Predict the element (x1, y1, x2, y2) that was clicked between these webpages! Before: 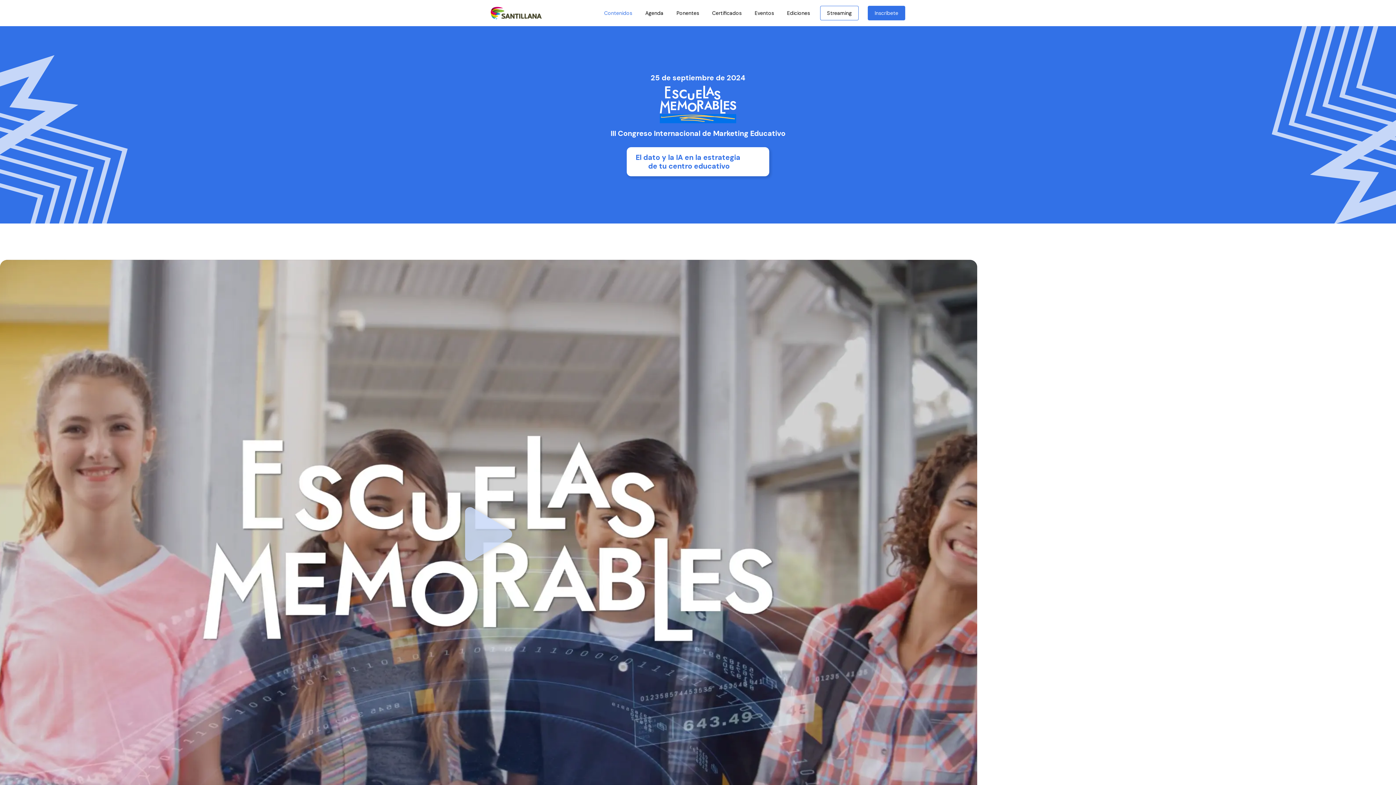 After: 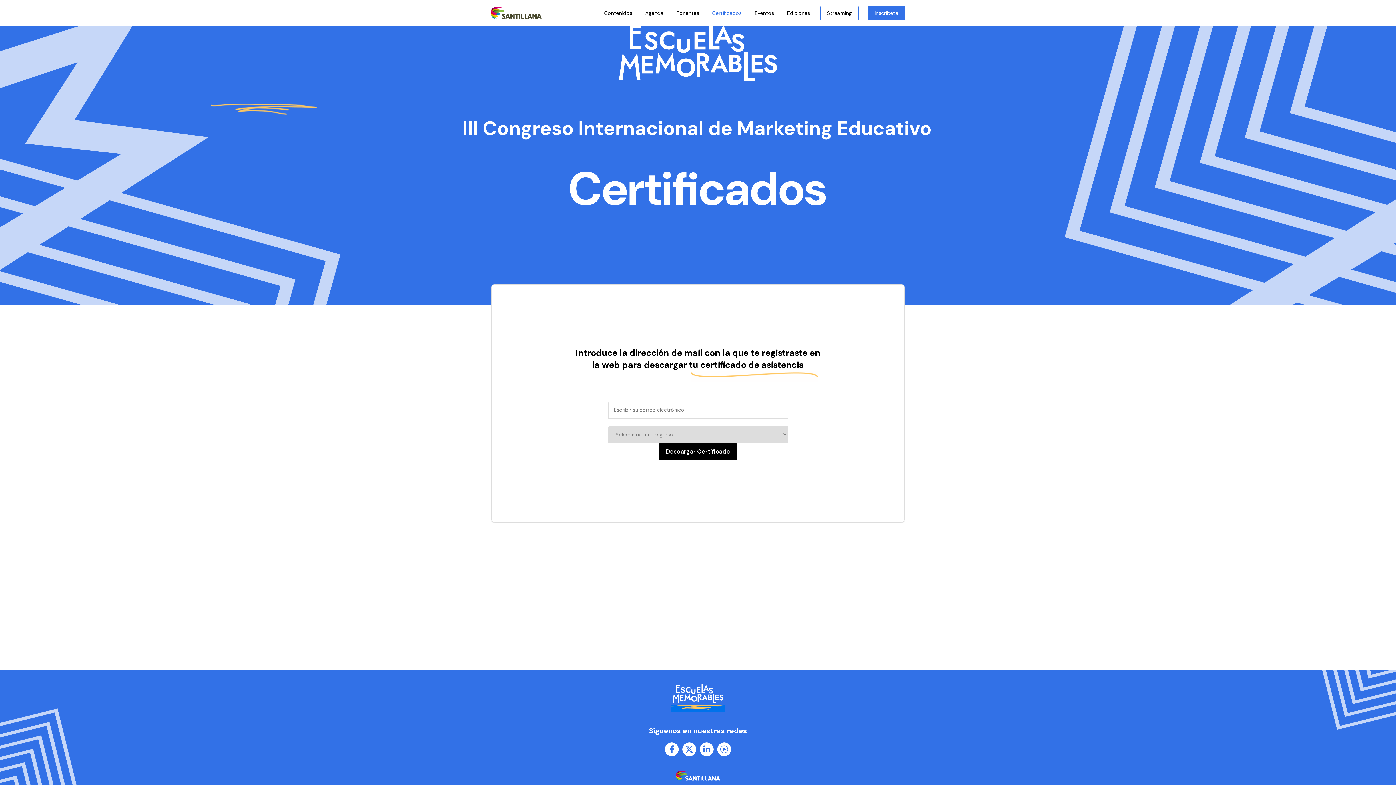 Action: bbox: (705, 5, 748, 20) label: Certificados